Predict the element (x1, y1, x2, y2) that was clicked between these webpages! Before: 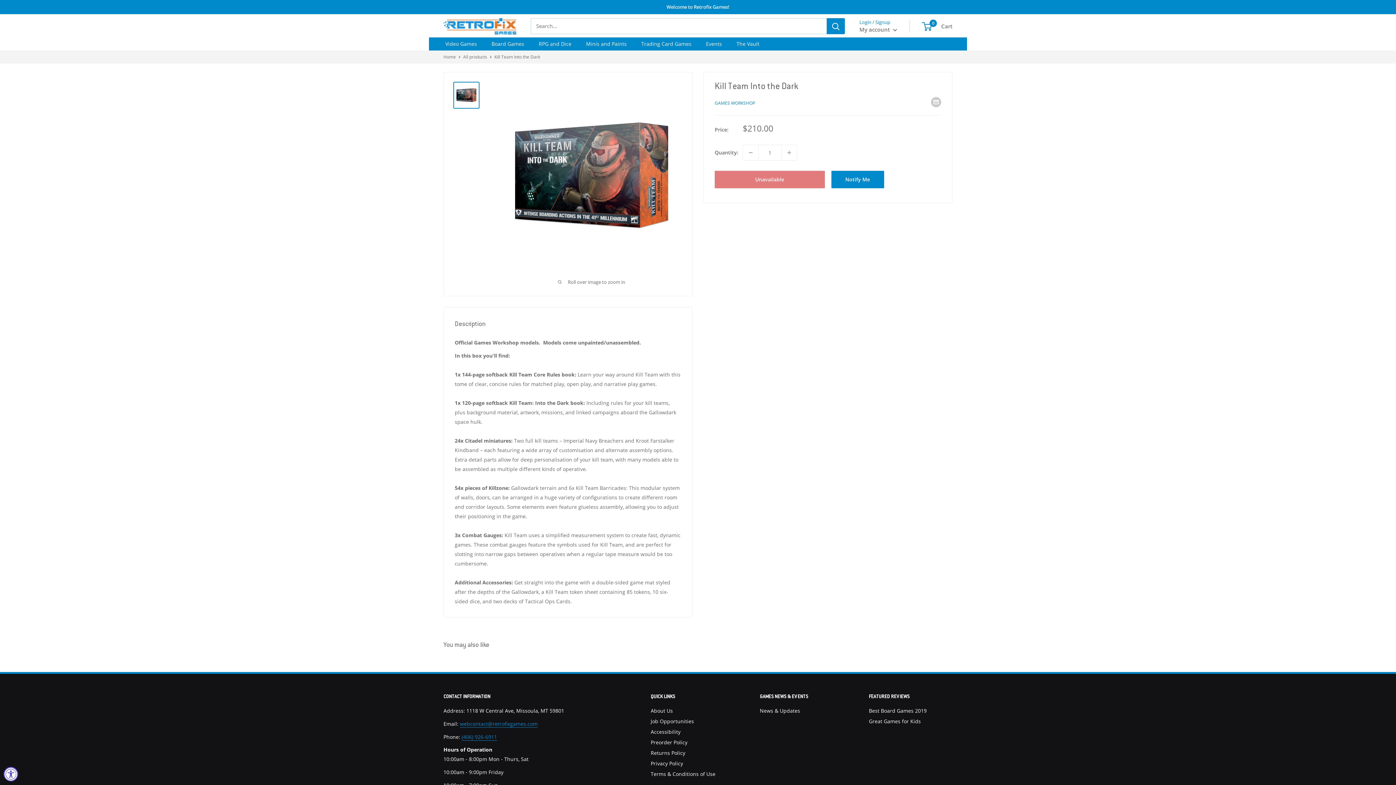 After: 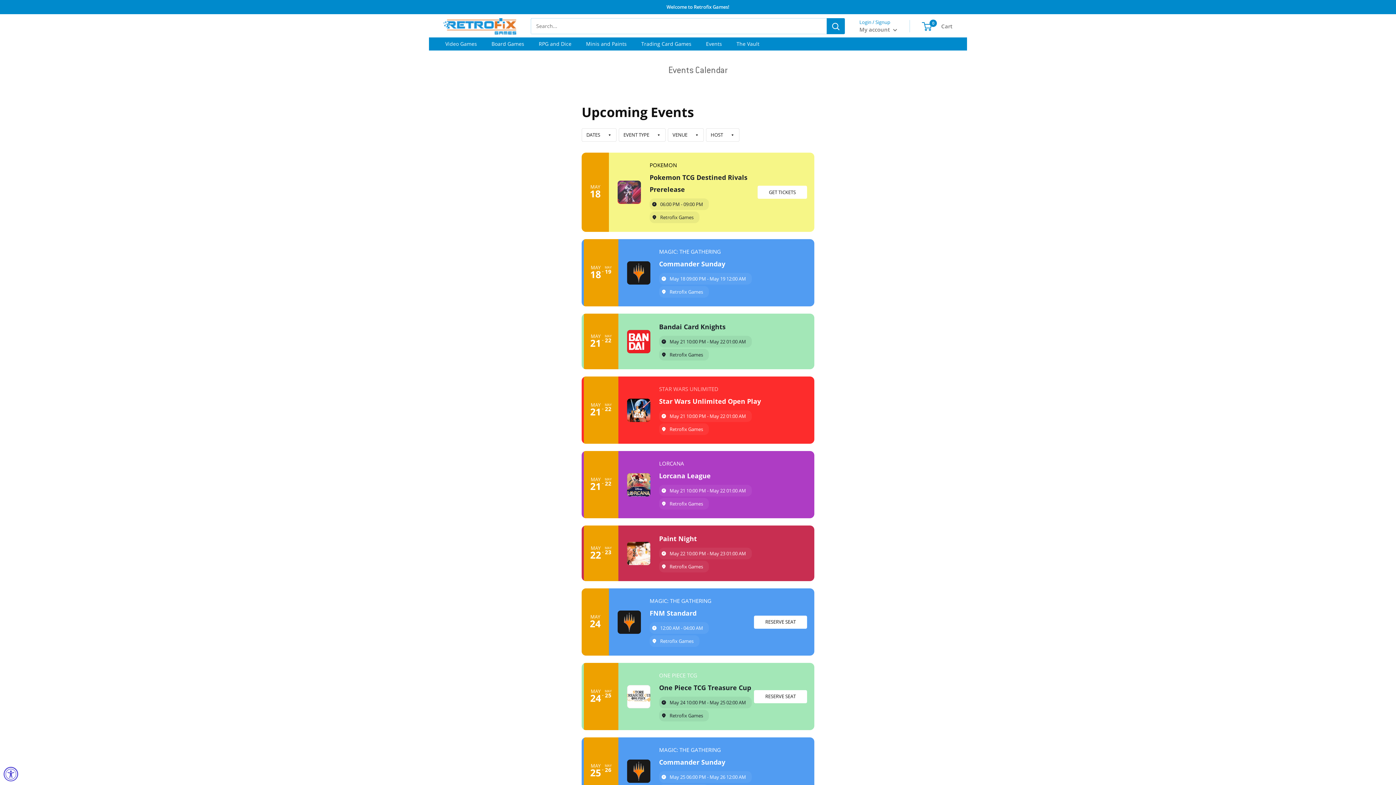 Action: bbox: (706, 39, 722, 48) label: Events